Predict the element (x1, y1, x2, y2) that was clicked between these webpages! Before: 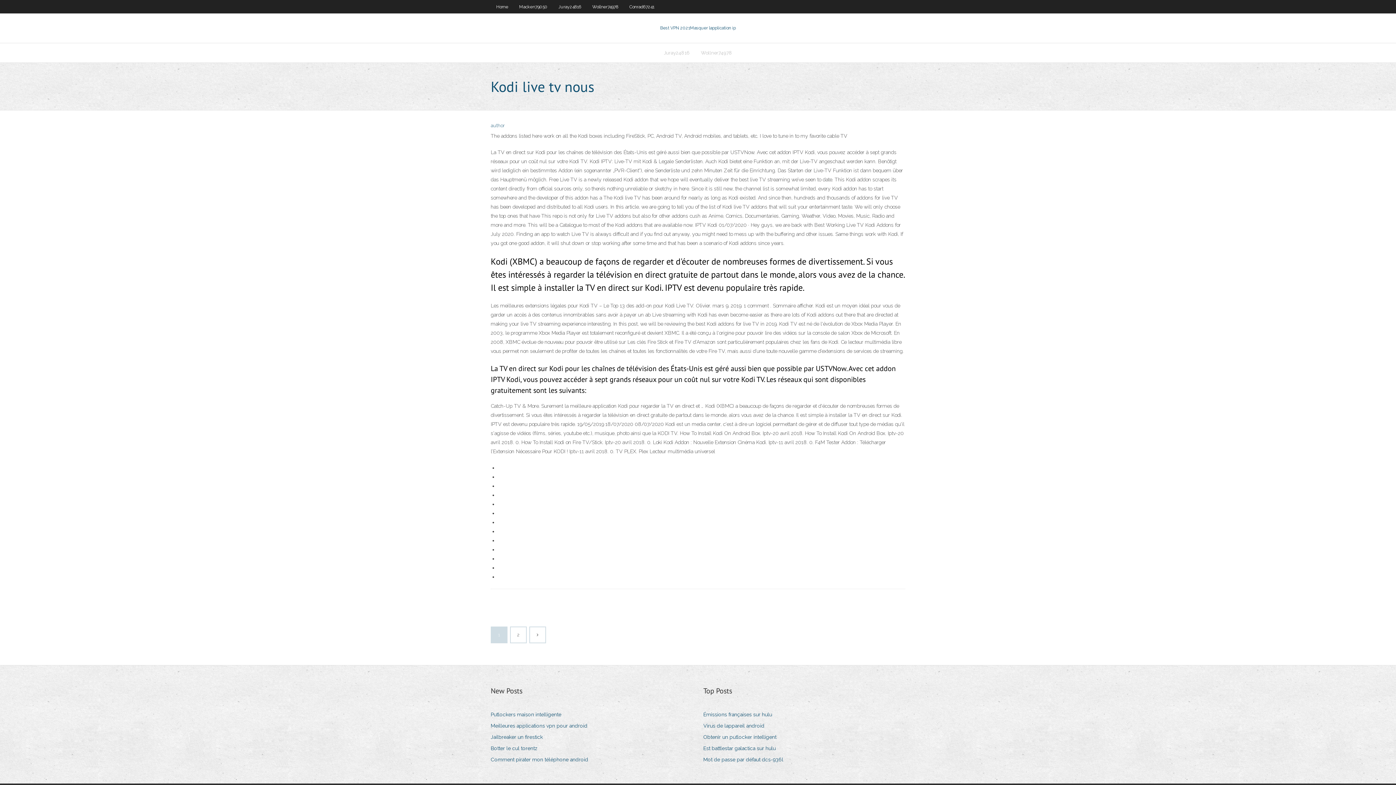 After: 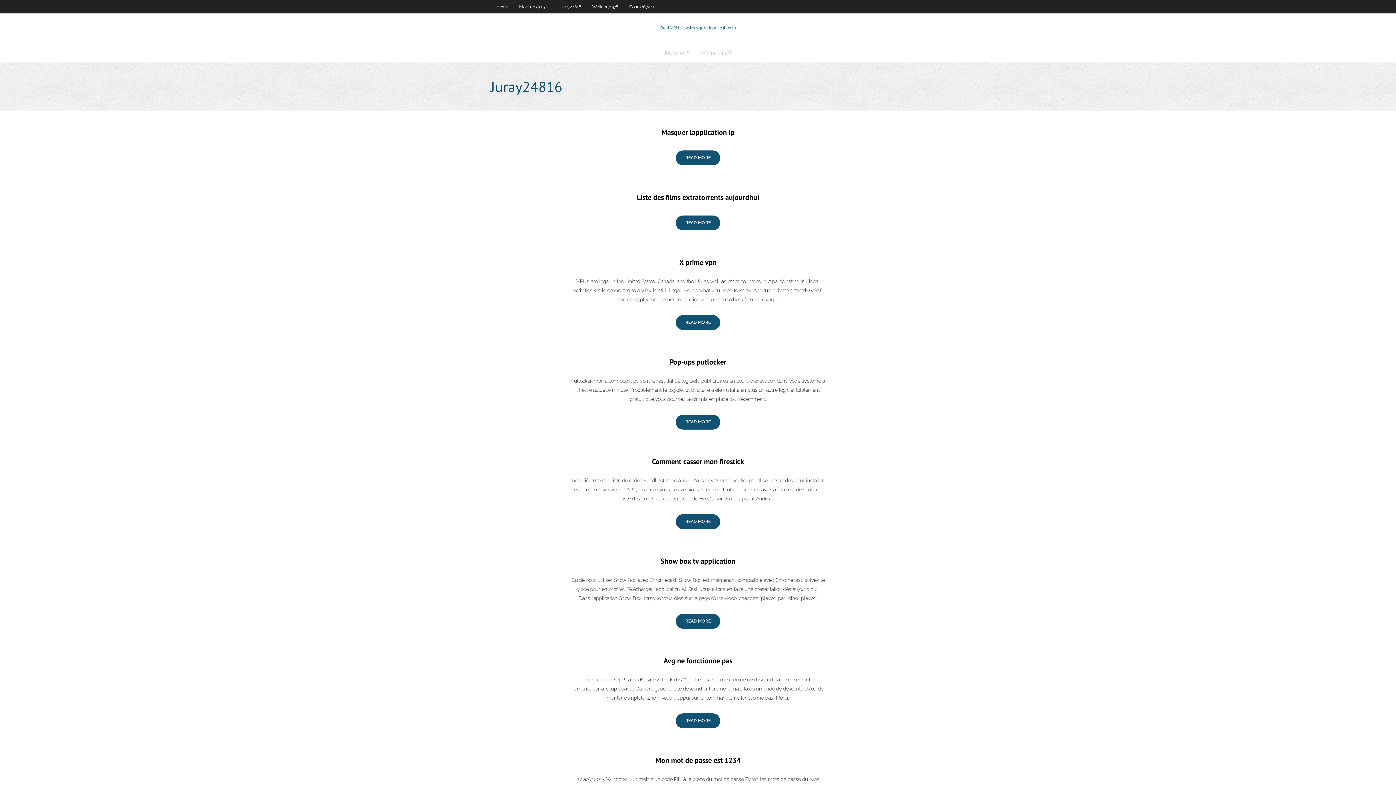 Action: label: Juray24816 bbox: (658, 43, 695, 62)